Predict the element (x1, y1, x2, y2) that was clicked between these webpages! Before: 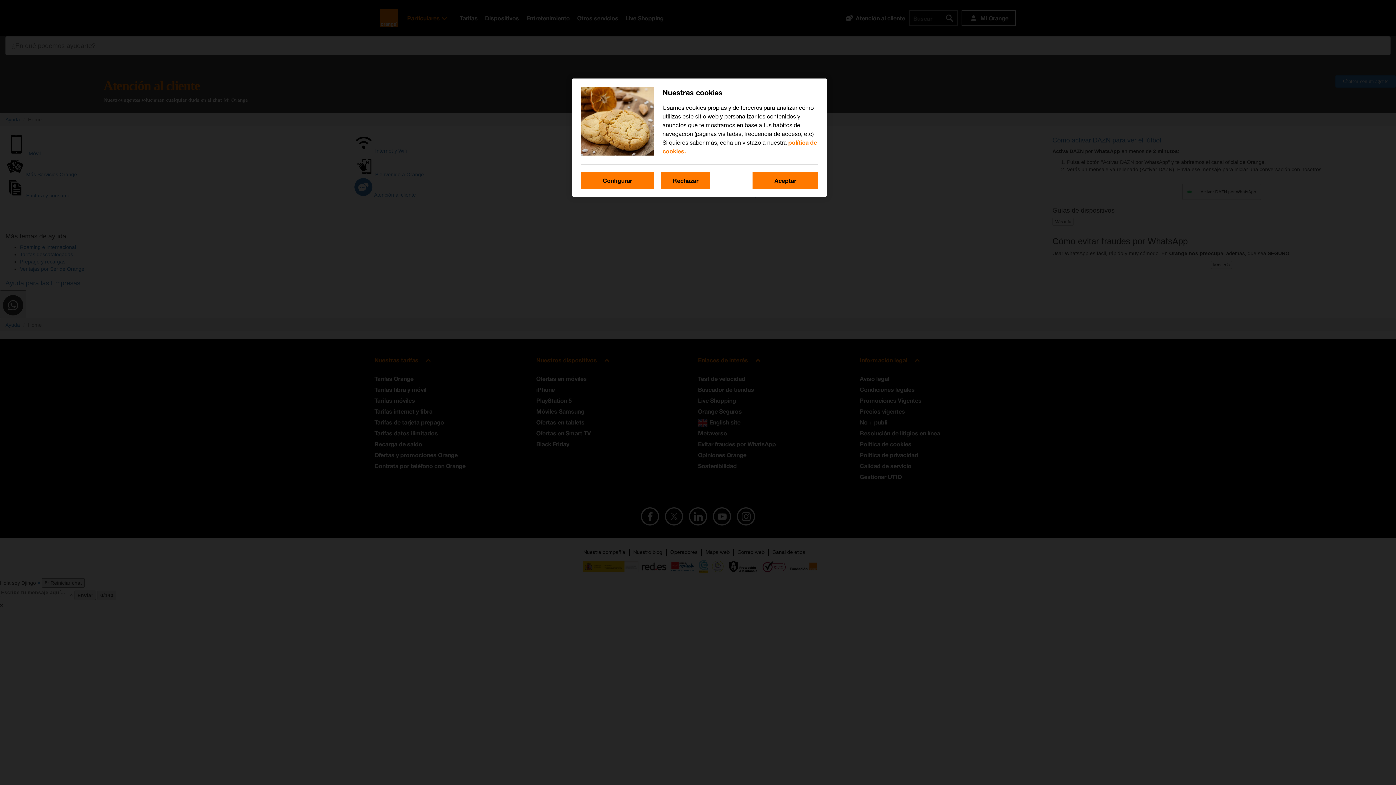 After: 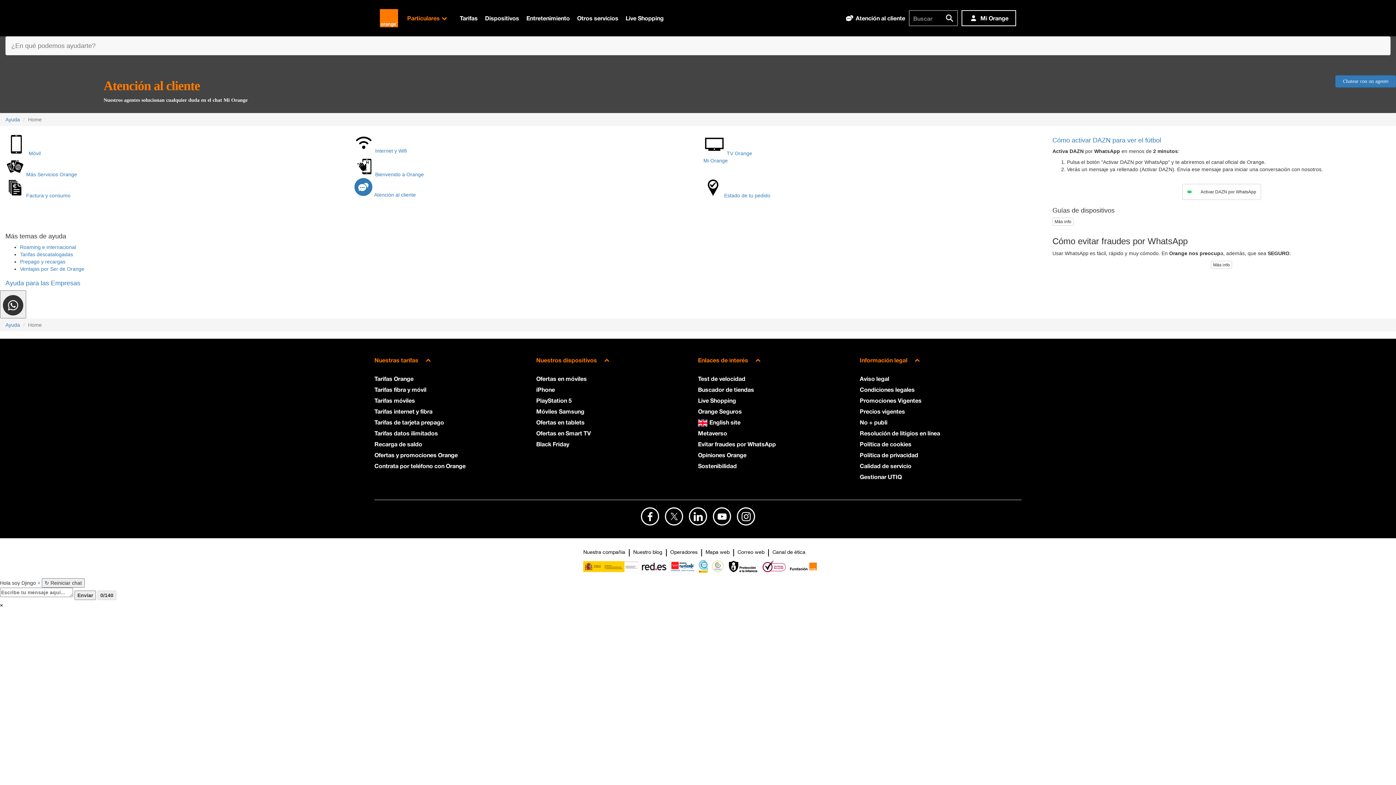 Action: label: Aceptar bbox: (752, 172, 818, 189)